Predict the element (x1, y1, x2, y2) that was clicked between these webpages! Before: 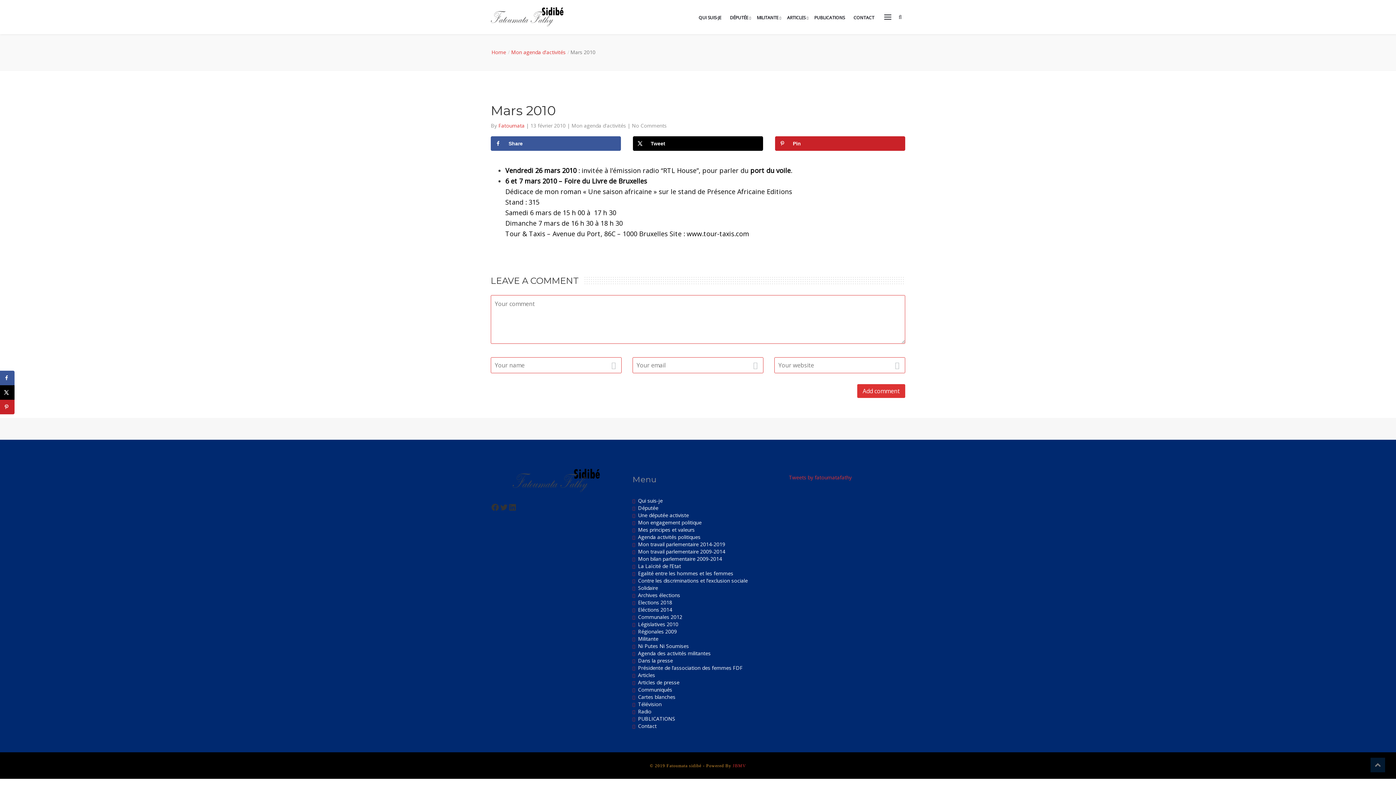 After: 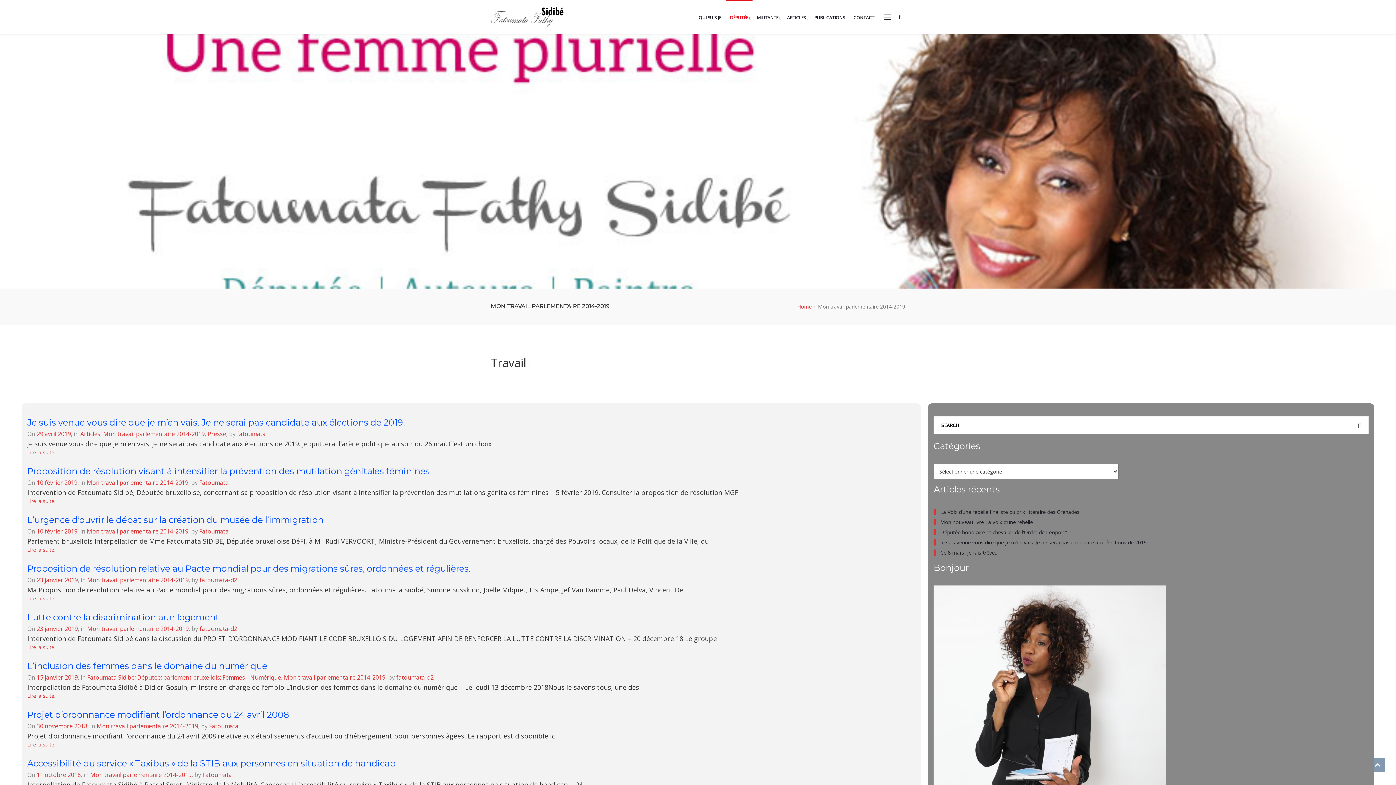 Action: bbox: (638, 541, 725, 548) label: Mon travail parlementaire 2014-2019